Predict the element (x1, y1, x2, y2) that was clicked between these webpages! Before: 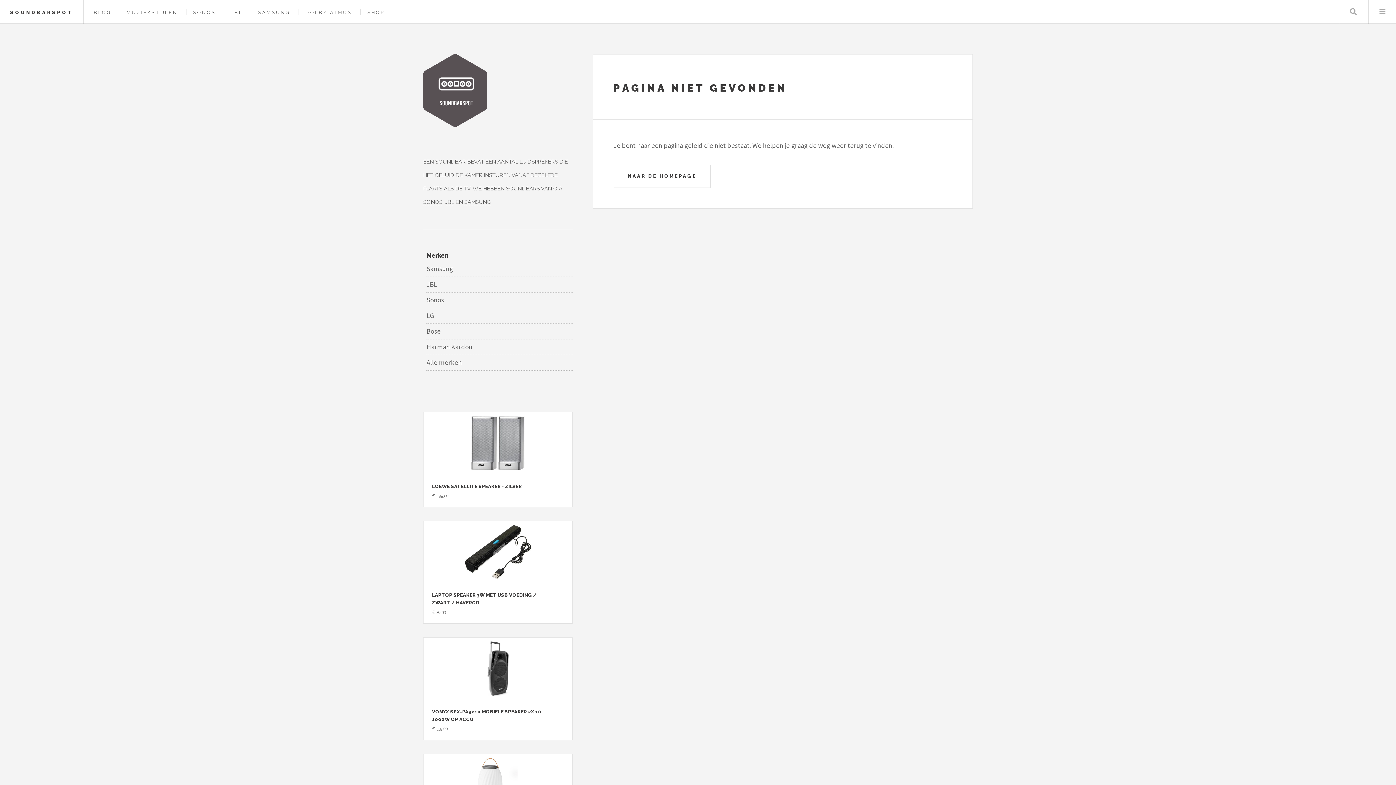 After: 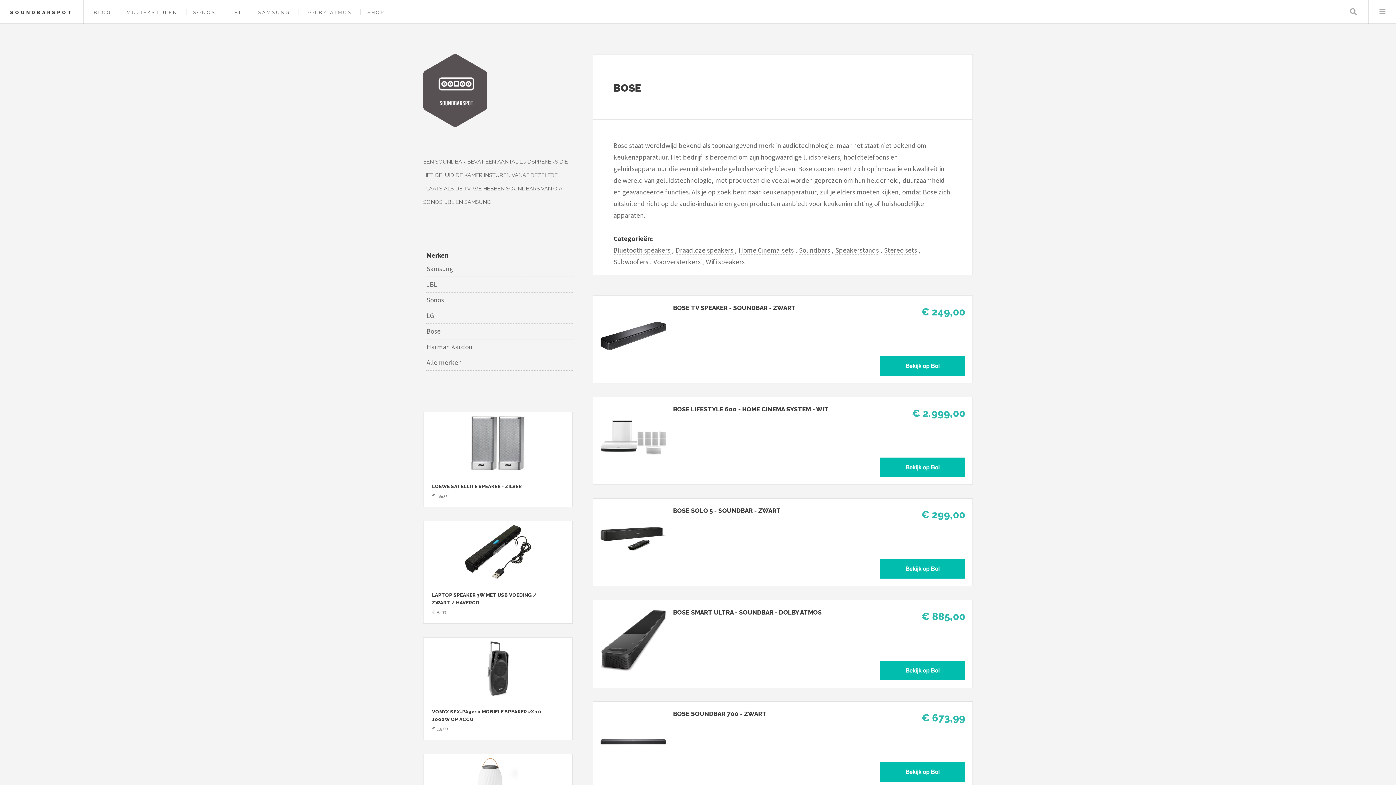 Action: label: Bose bbox: (426, 324, 572, 339)